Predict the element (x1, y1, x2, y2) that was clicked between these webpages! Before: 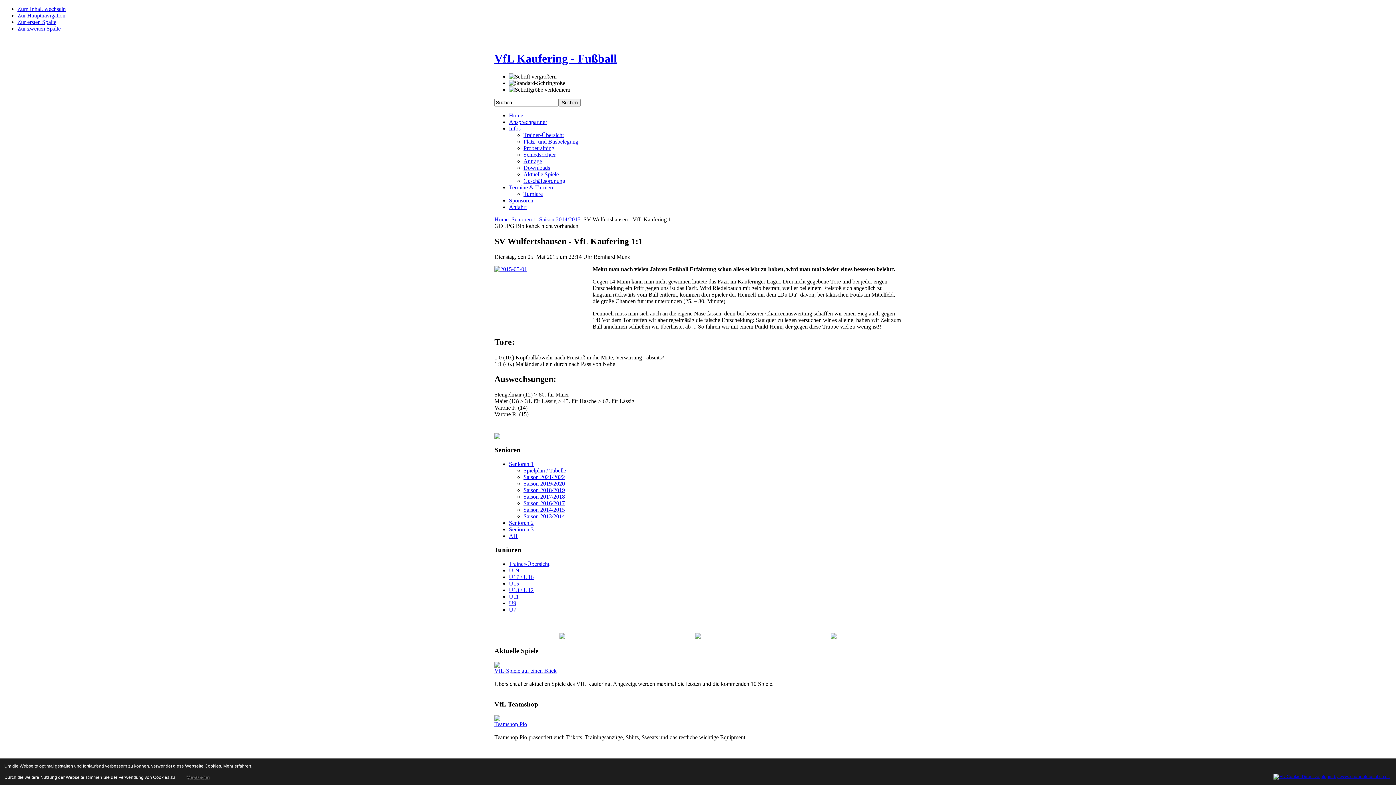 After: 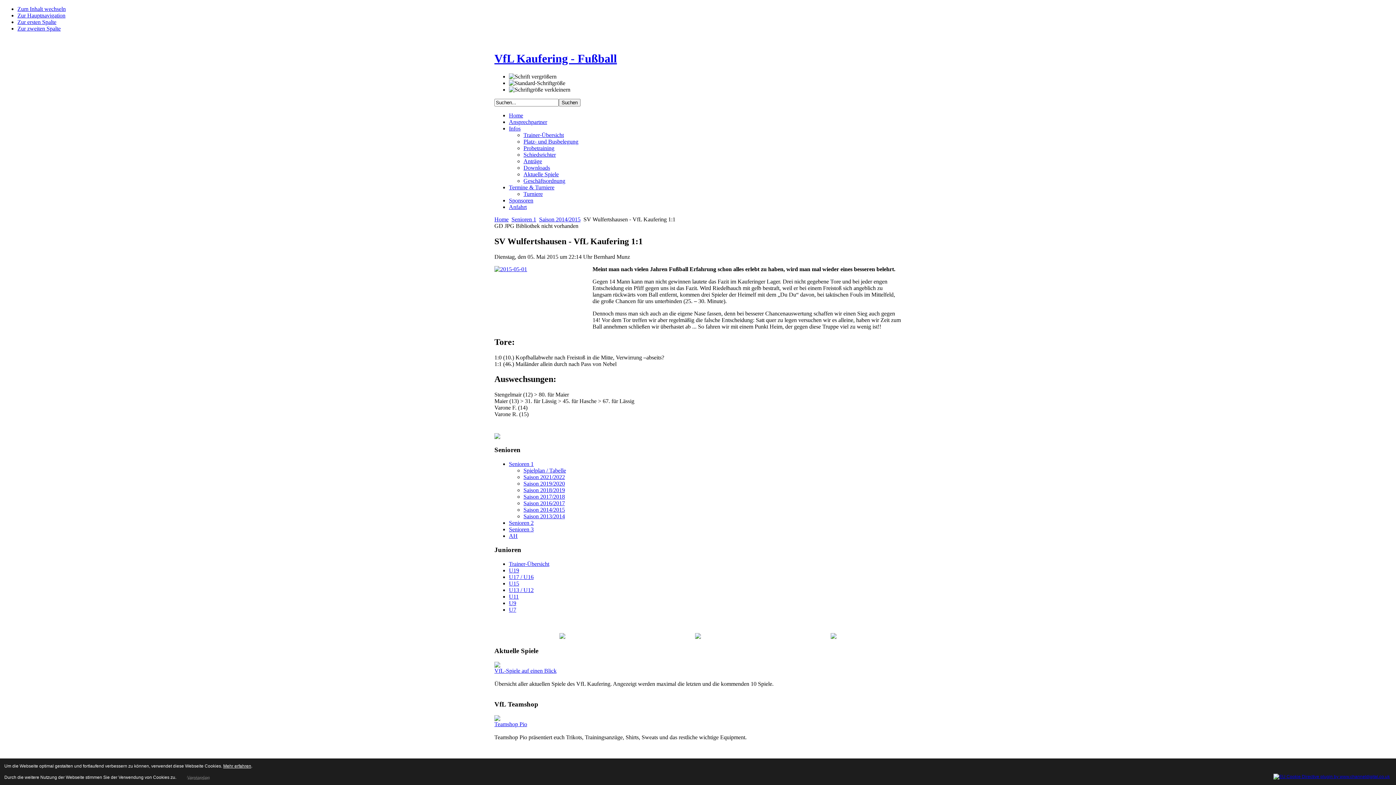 Action: bbox: (830, 634, 836, 640)